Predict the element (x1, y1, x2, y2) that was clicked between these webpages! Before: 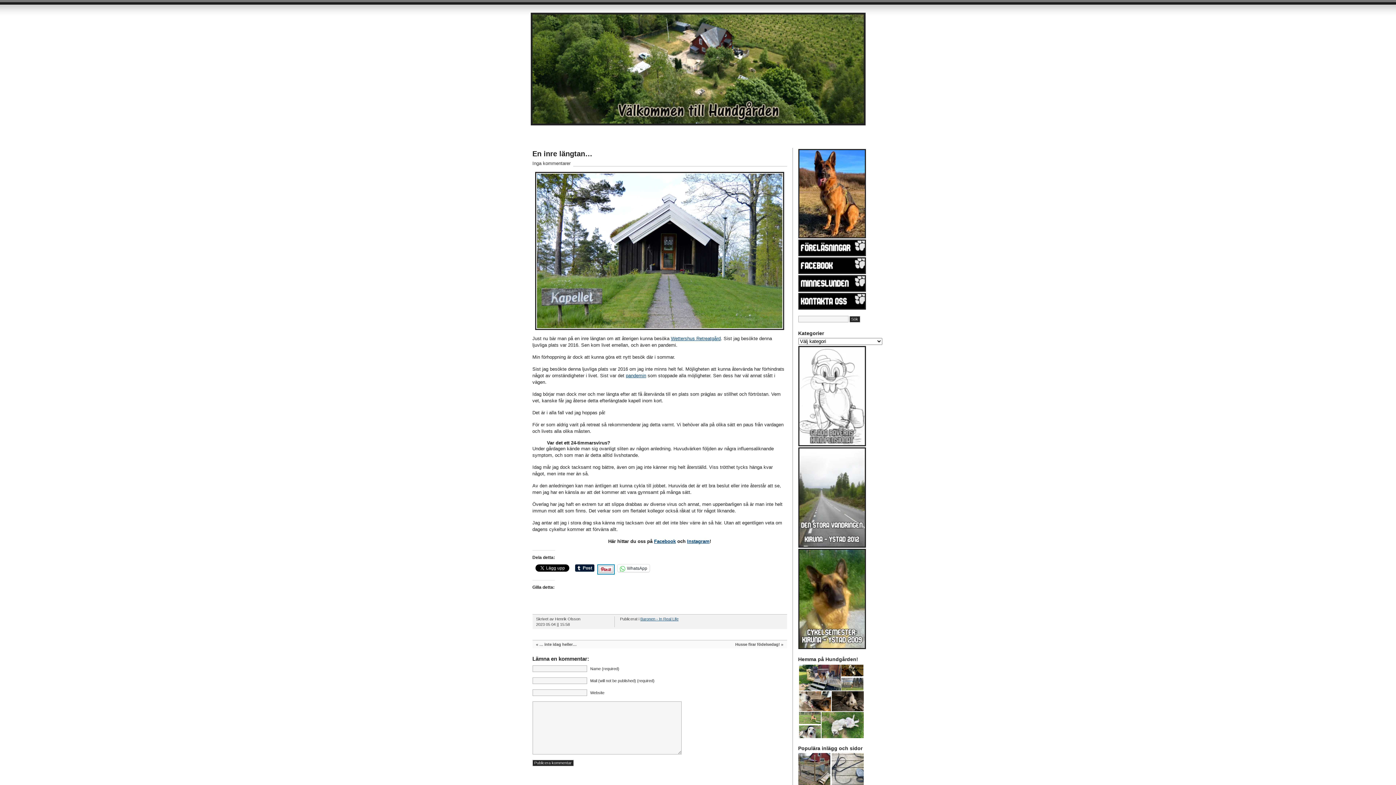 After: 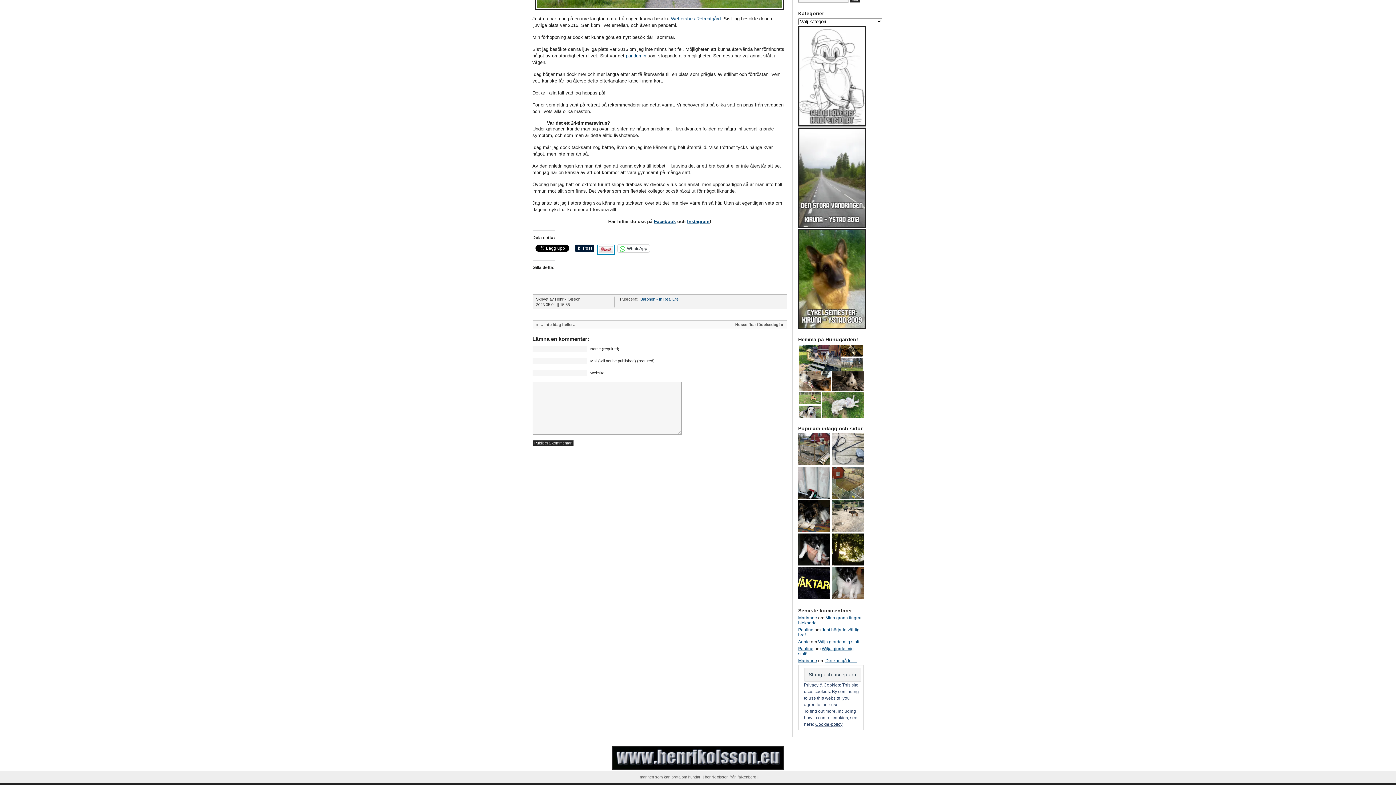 Action: label: Inga kommentarer bbox: (532, 160, 573, 168)